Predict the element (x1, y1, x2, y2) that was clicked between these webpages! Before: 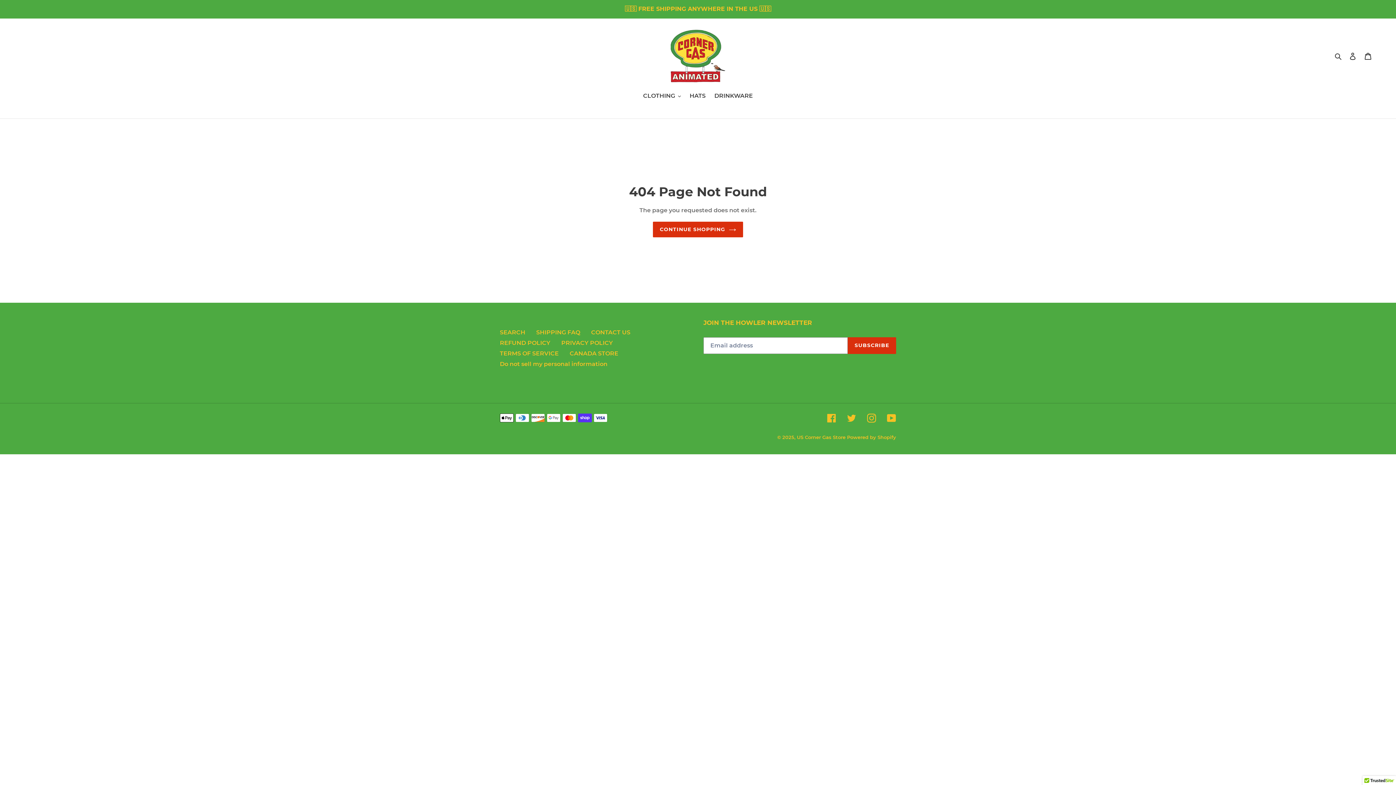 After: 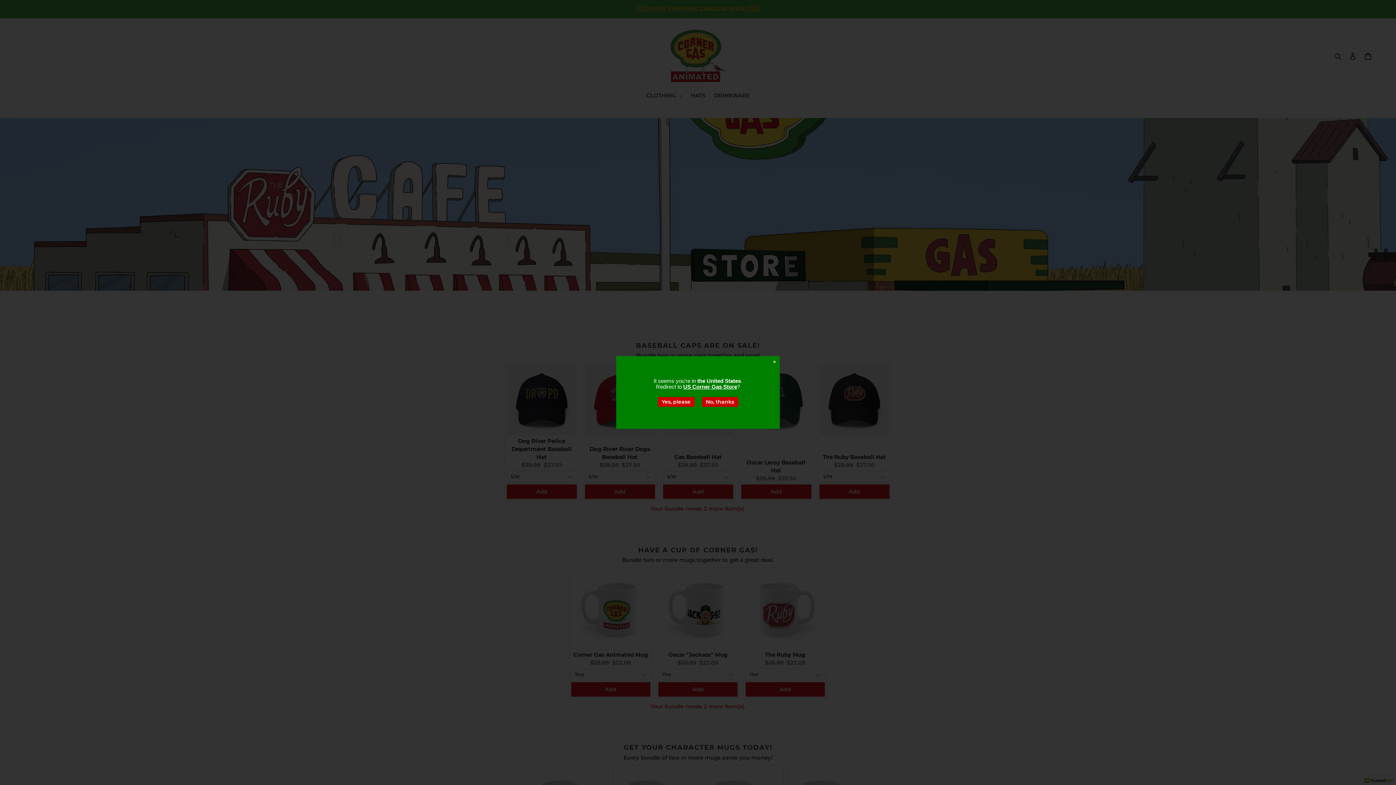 Action: label: CANADA STORE bbox: (569, 350, 618, 357)